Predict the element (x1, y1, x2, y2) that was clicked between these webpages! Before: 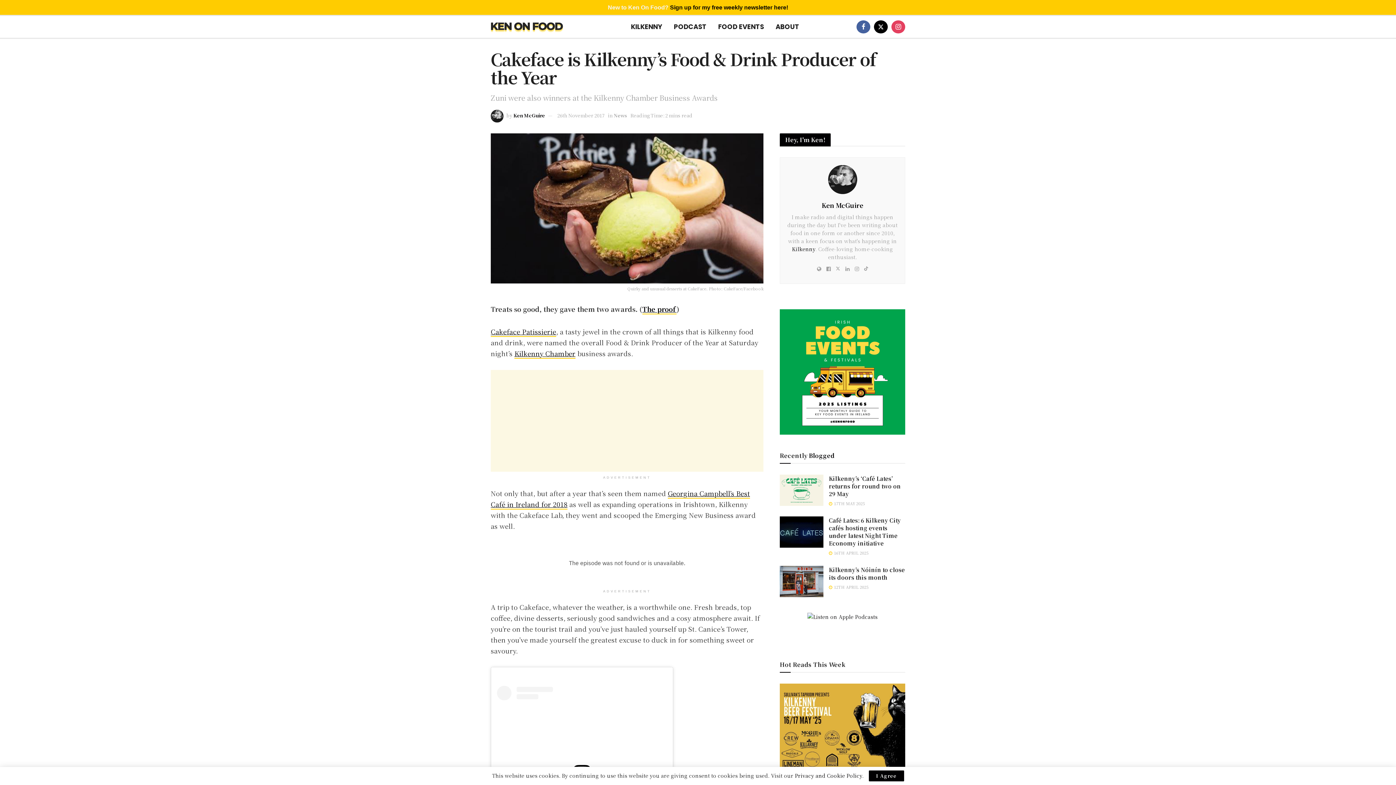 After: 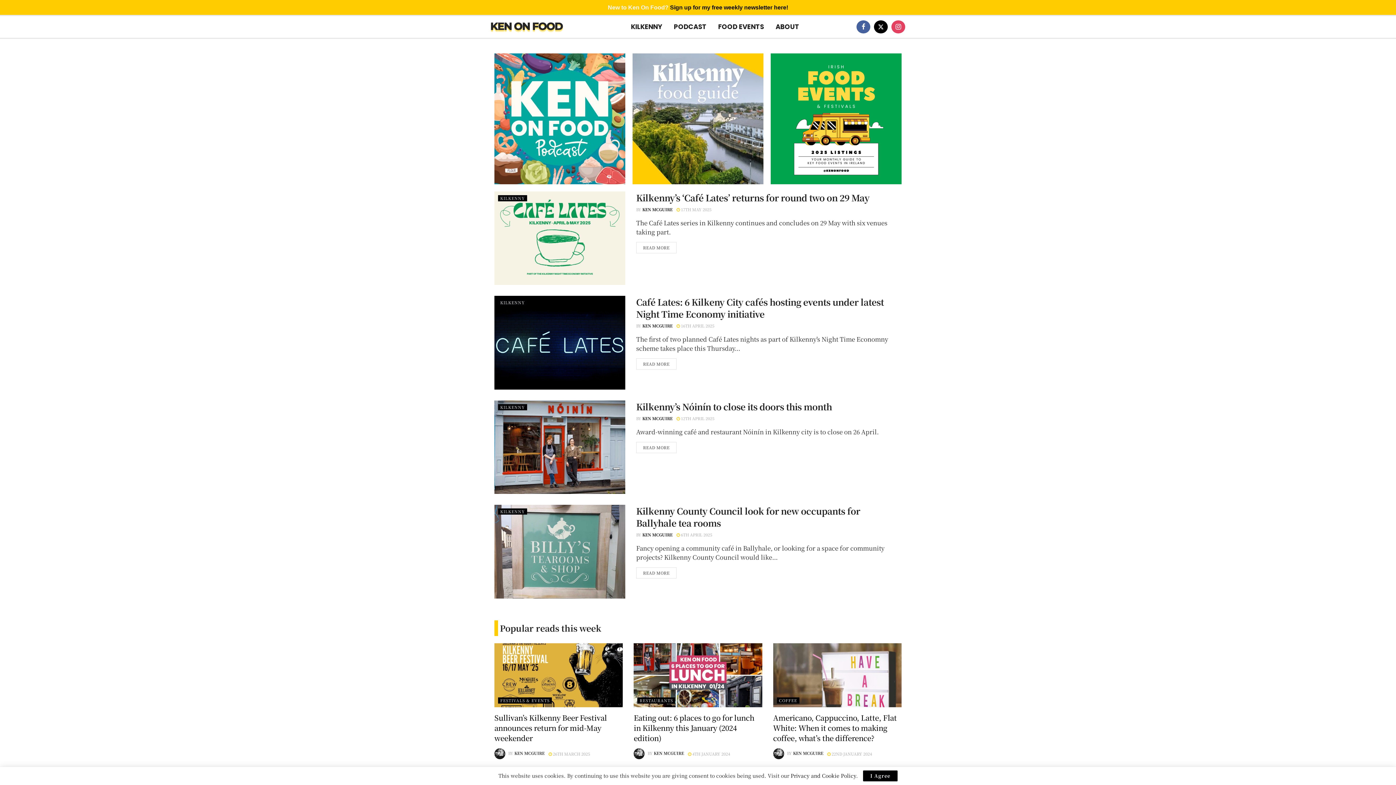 Action: bbox: (513, 112, 545, 118) label: Ken McGuire